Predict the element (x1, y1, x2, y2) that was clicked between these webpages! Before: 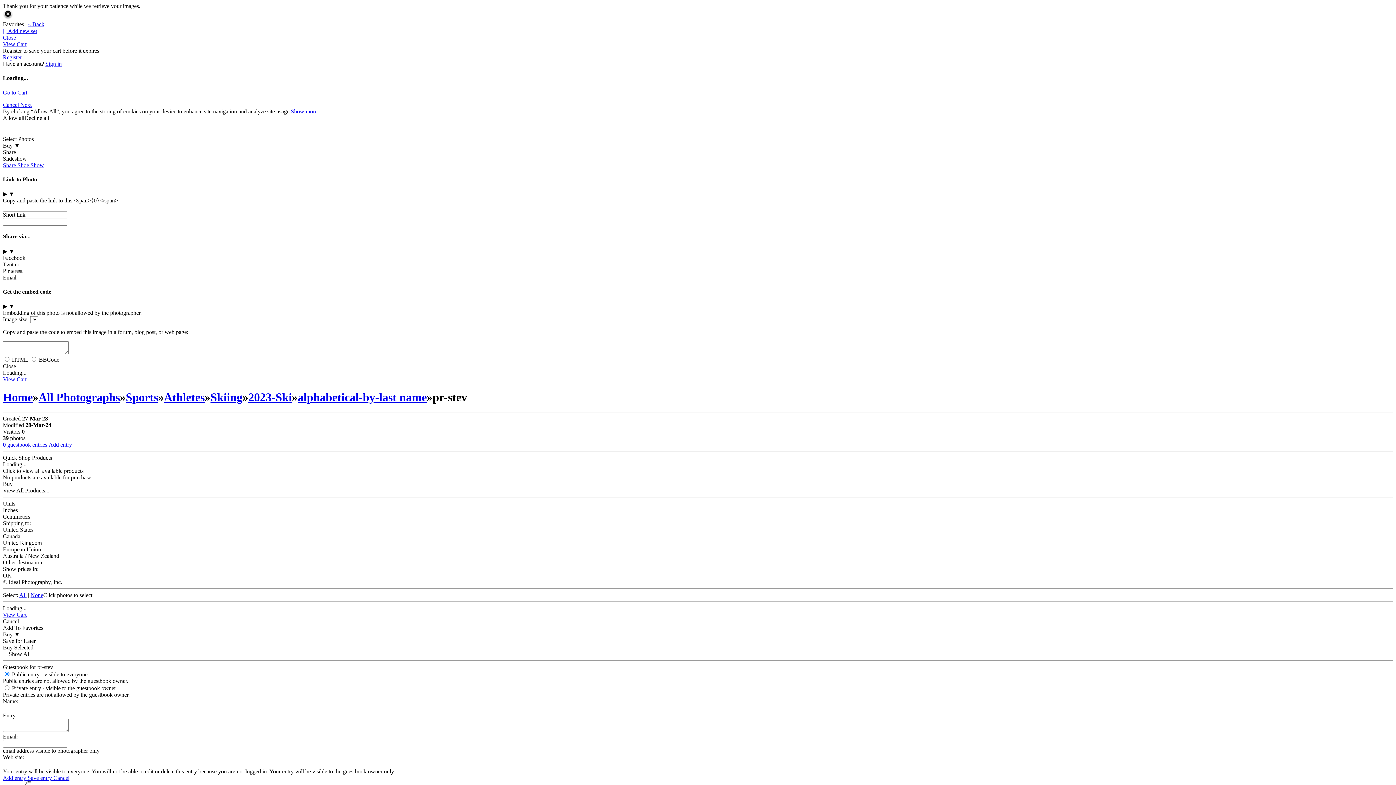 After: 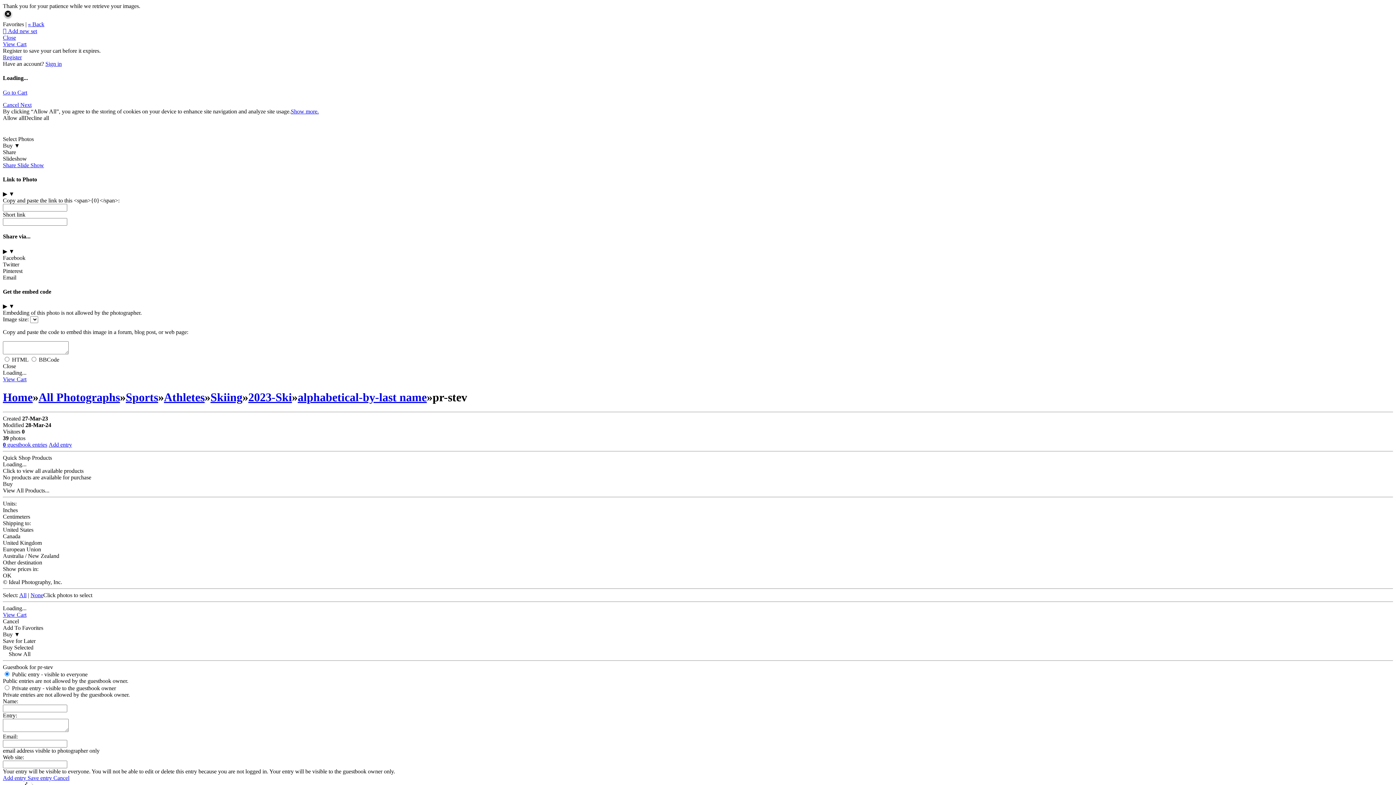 Action: bbox: (2, 559, 42, 565) label: Other destination